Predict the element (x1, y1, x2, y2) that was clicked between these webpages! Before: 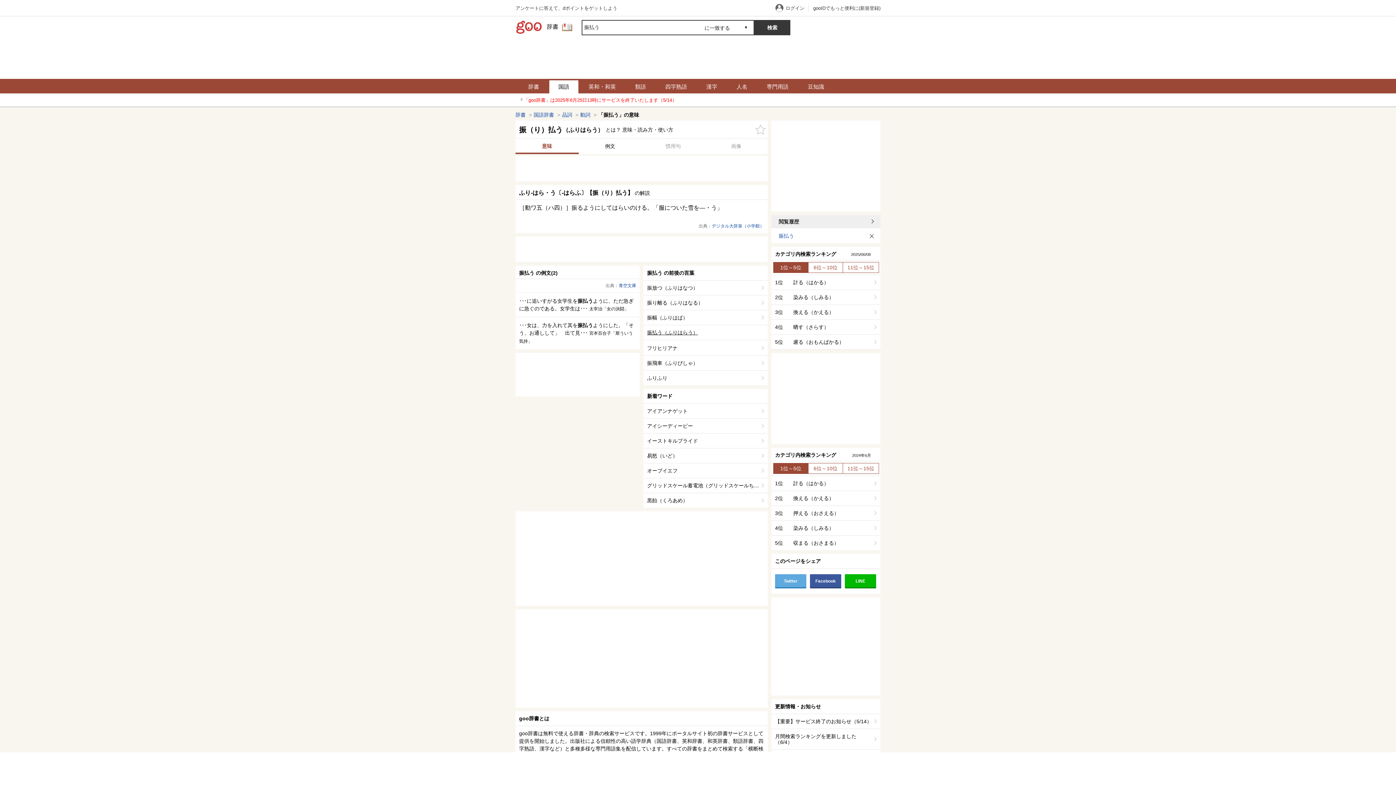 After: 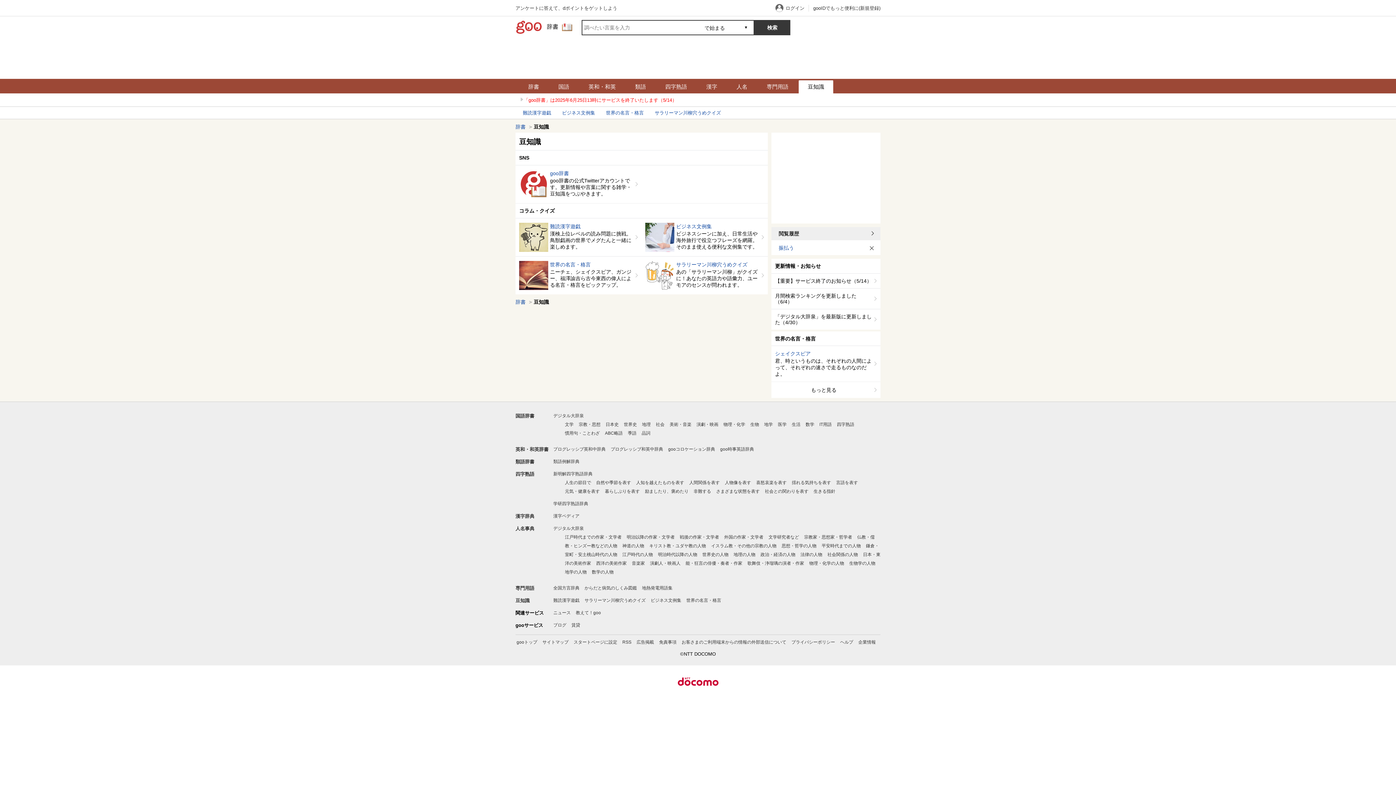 Action: label: 豆知識 bbox: (798, 80, 833, 93)